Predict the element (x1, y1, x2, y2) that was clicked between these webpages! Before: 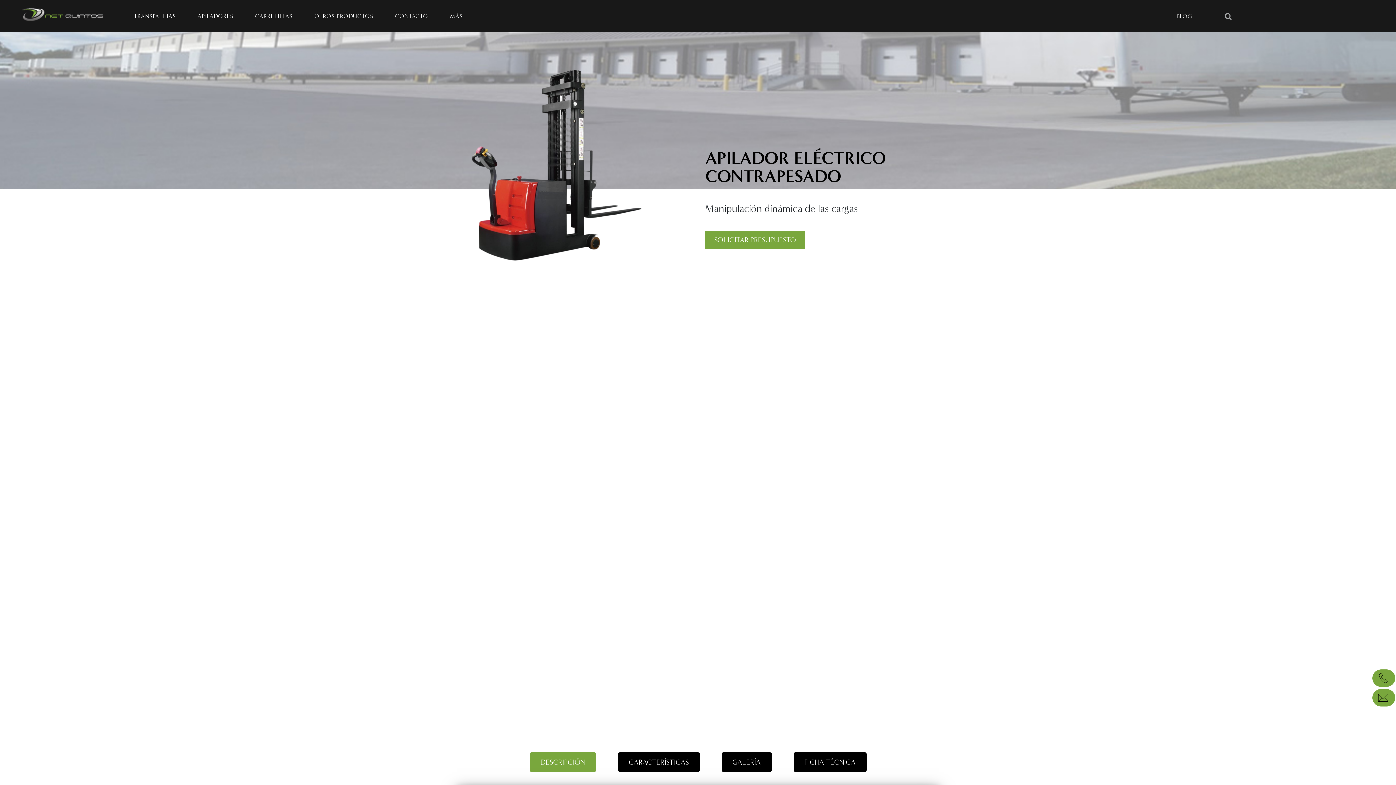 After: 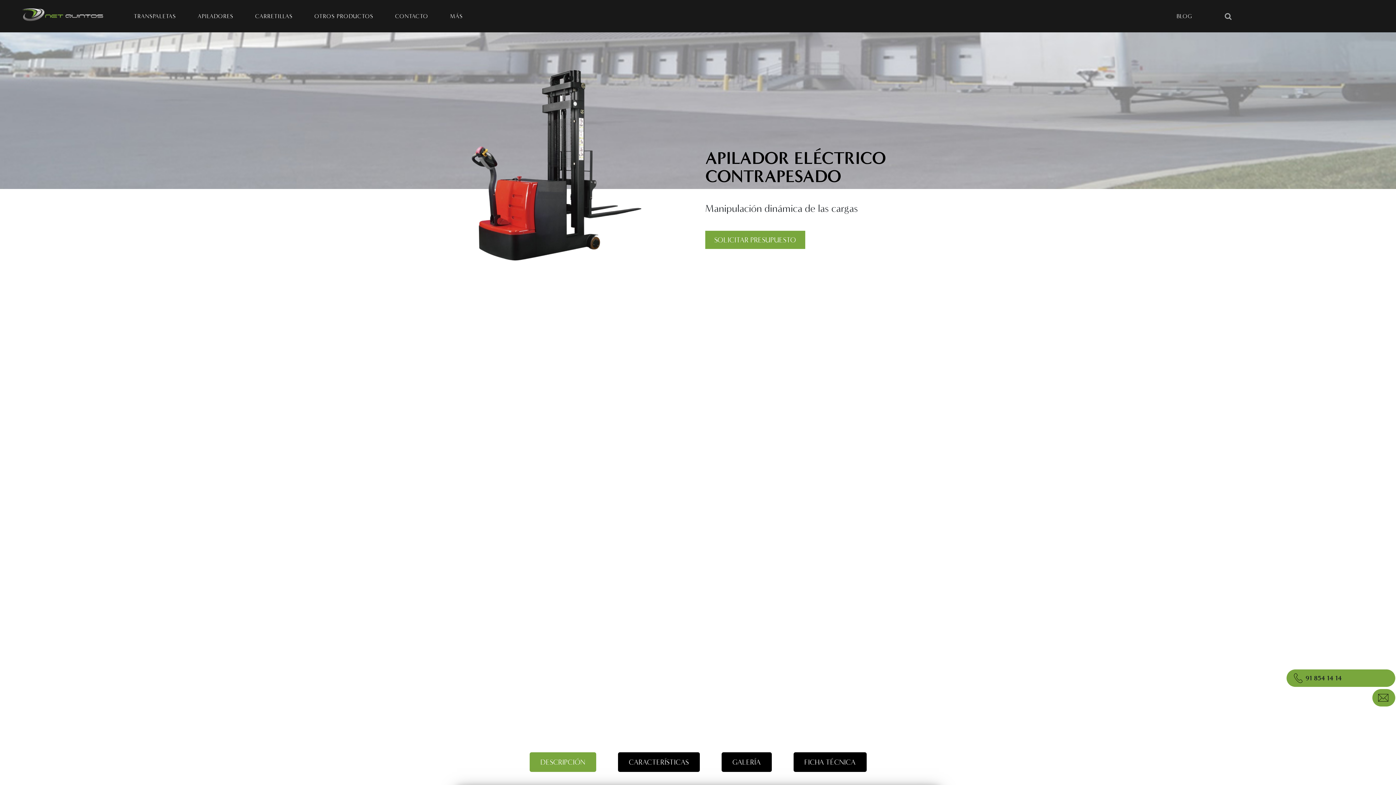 Action: bbox: (1372, 669, 1395, 687) label: 91 854 14 14